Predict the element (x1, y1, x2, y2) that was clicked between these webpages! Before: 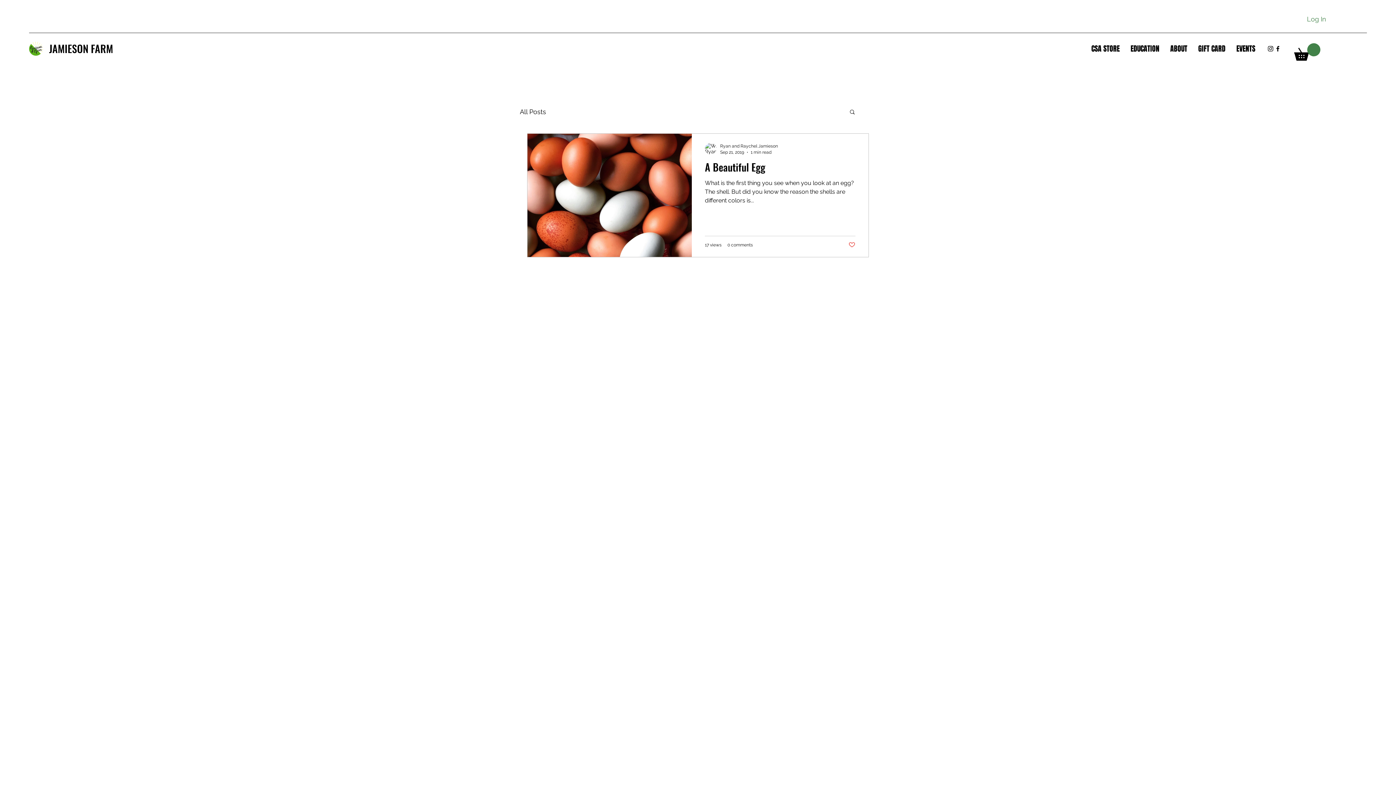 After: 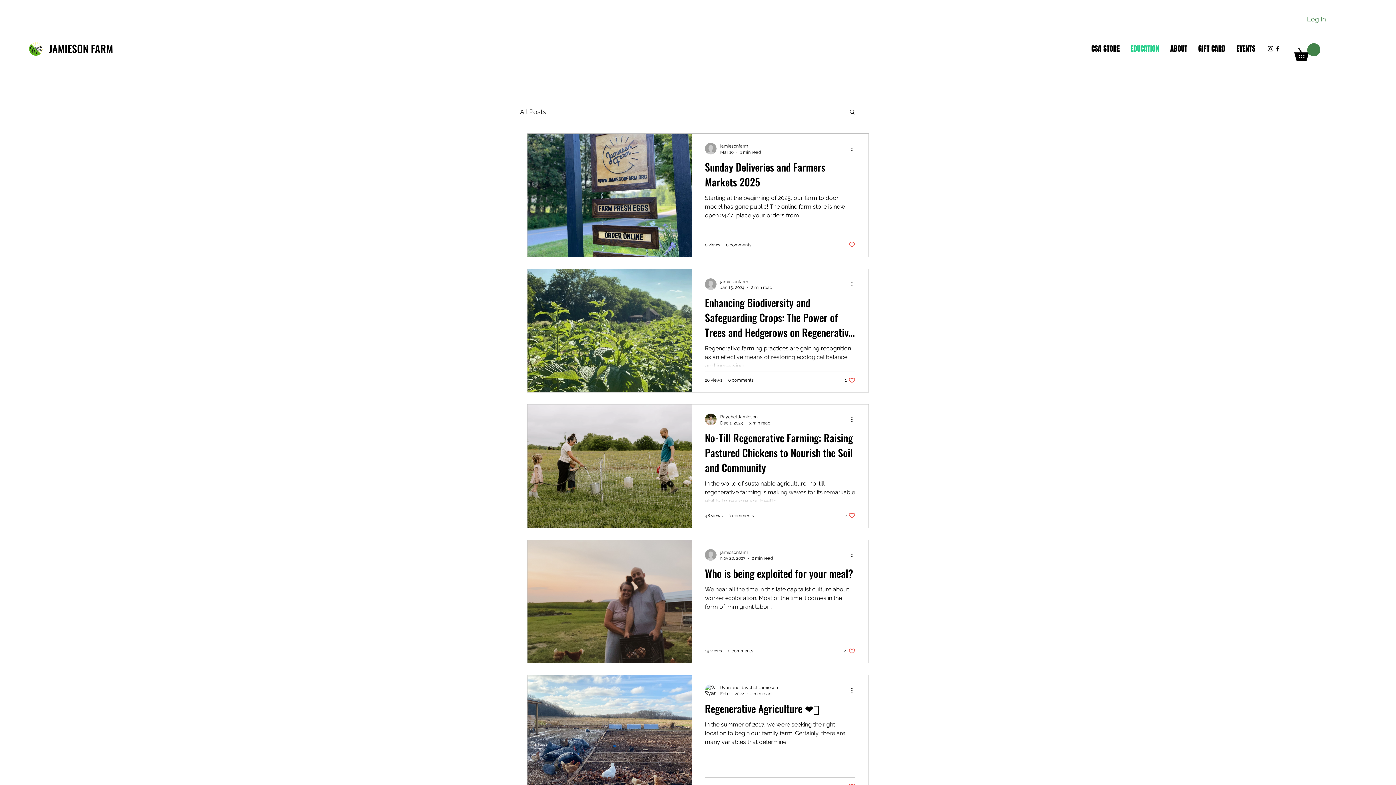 Action: label: All Posts bbox: (520, 107, 546, 115)